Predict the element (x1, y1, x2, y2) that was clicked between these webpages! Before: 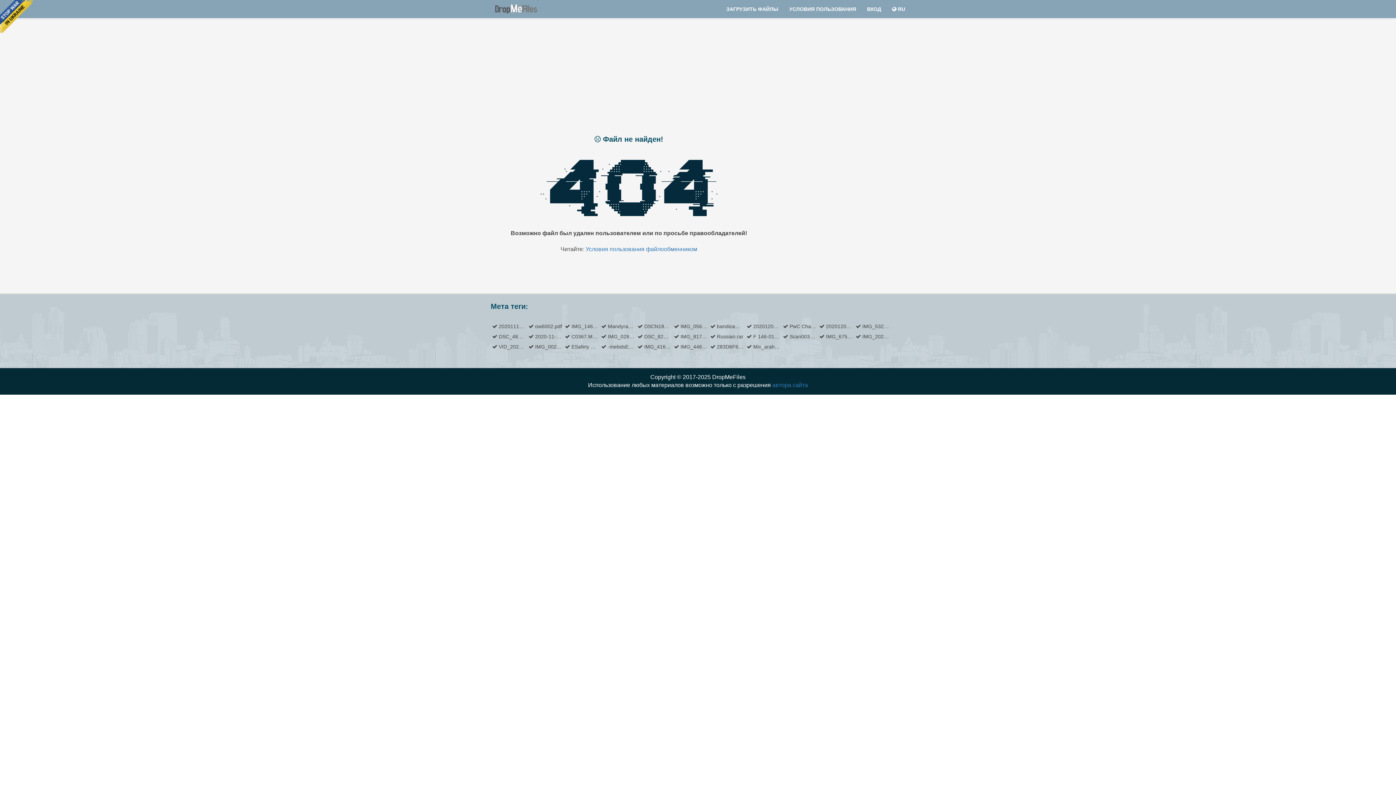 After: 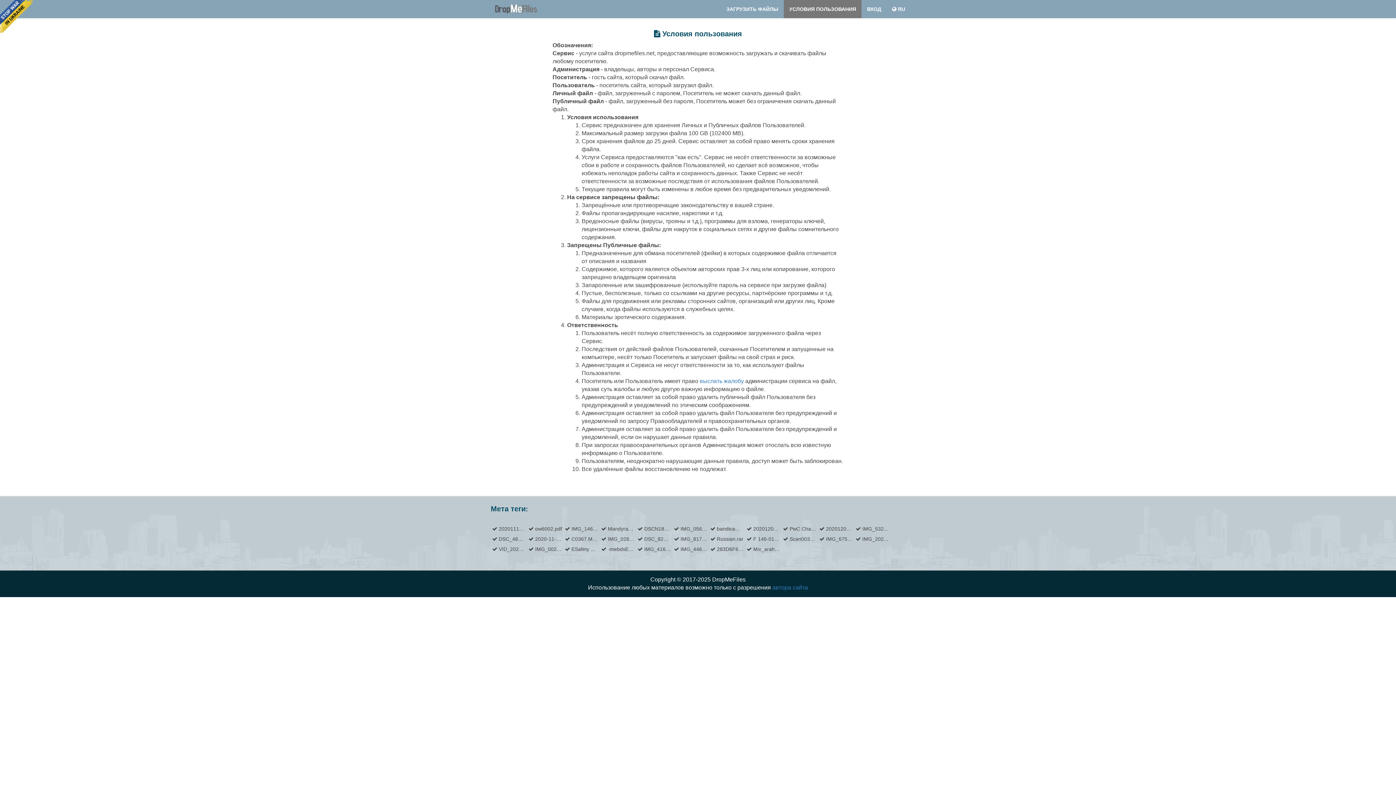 Action: label: УСЛОВИЯ ПОЛЬЗОВАНИЯ bbox: (784, 0, 861, 18)